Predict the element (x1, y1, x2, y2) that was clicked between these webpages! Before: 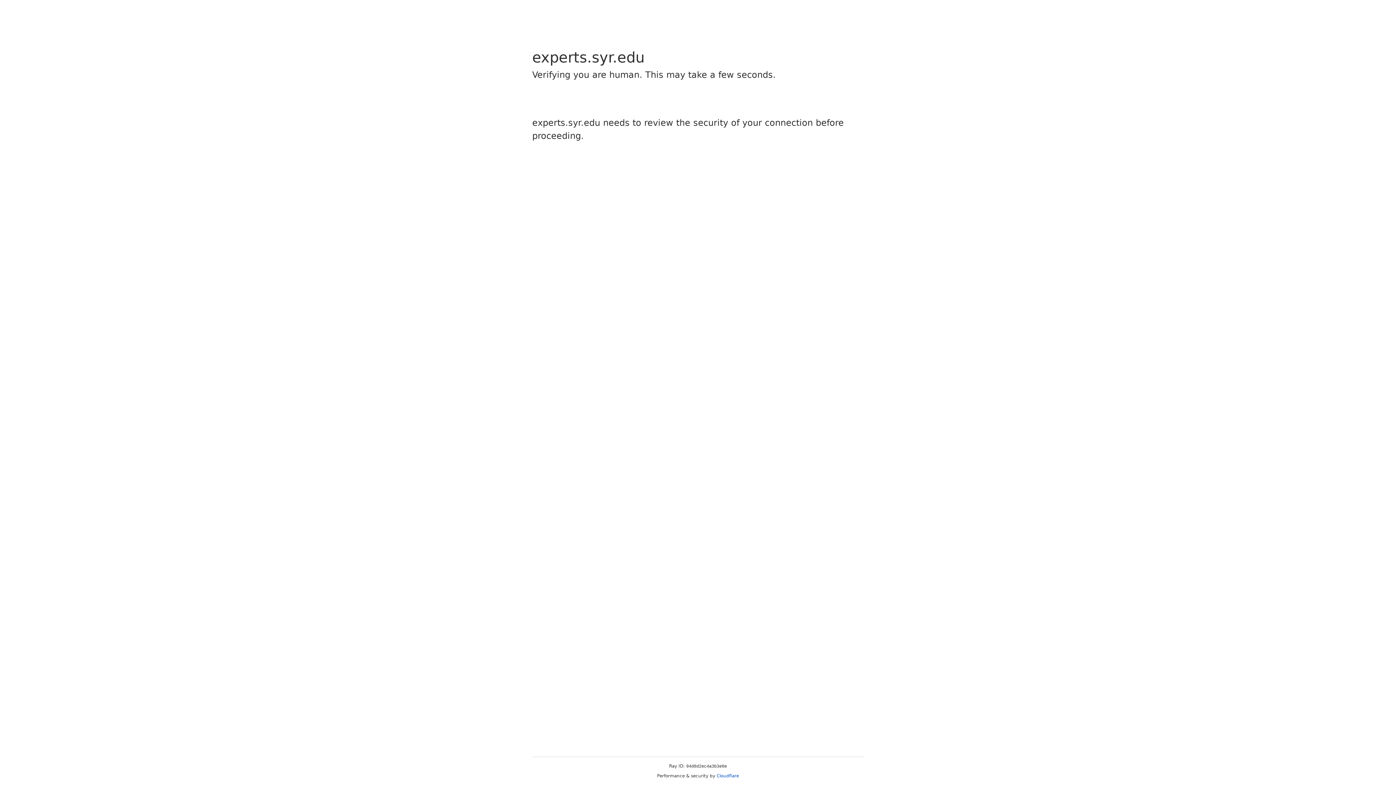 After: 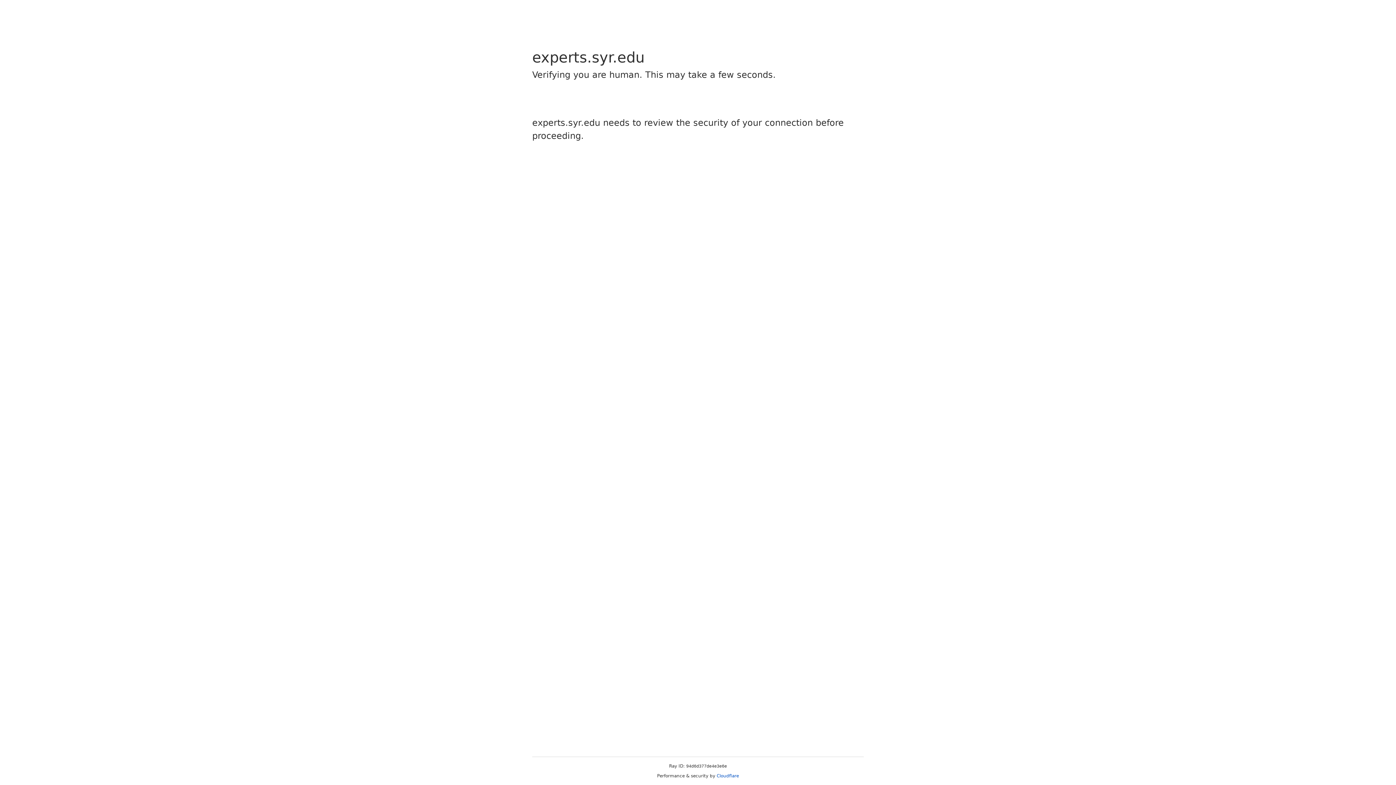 Action: label: Cloudflare bbox: (716, 773, 739, 778)